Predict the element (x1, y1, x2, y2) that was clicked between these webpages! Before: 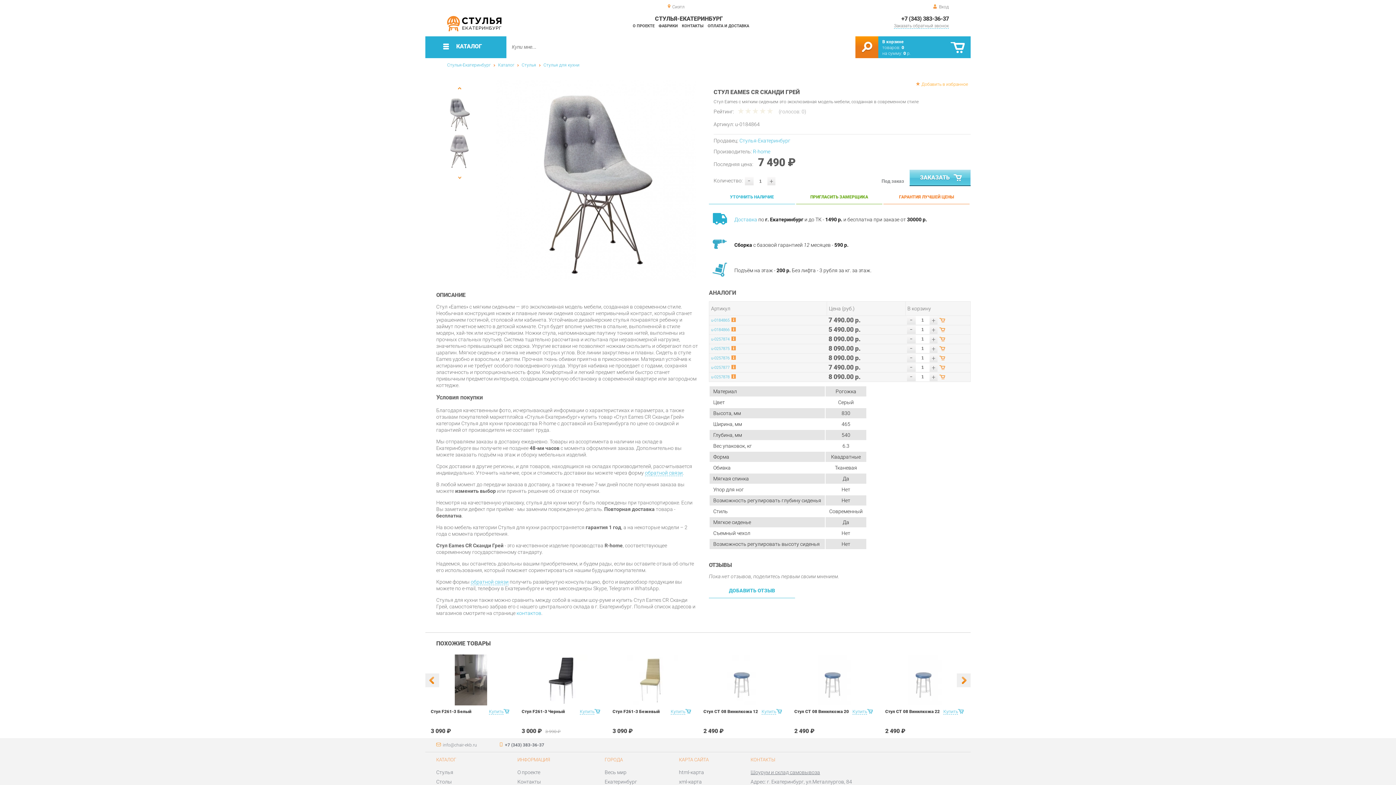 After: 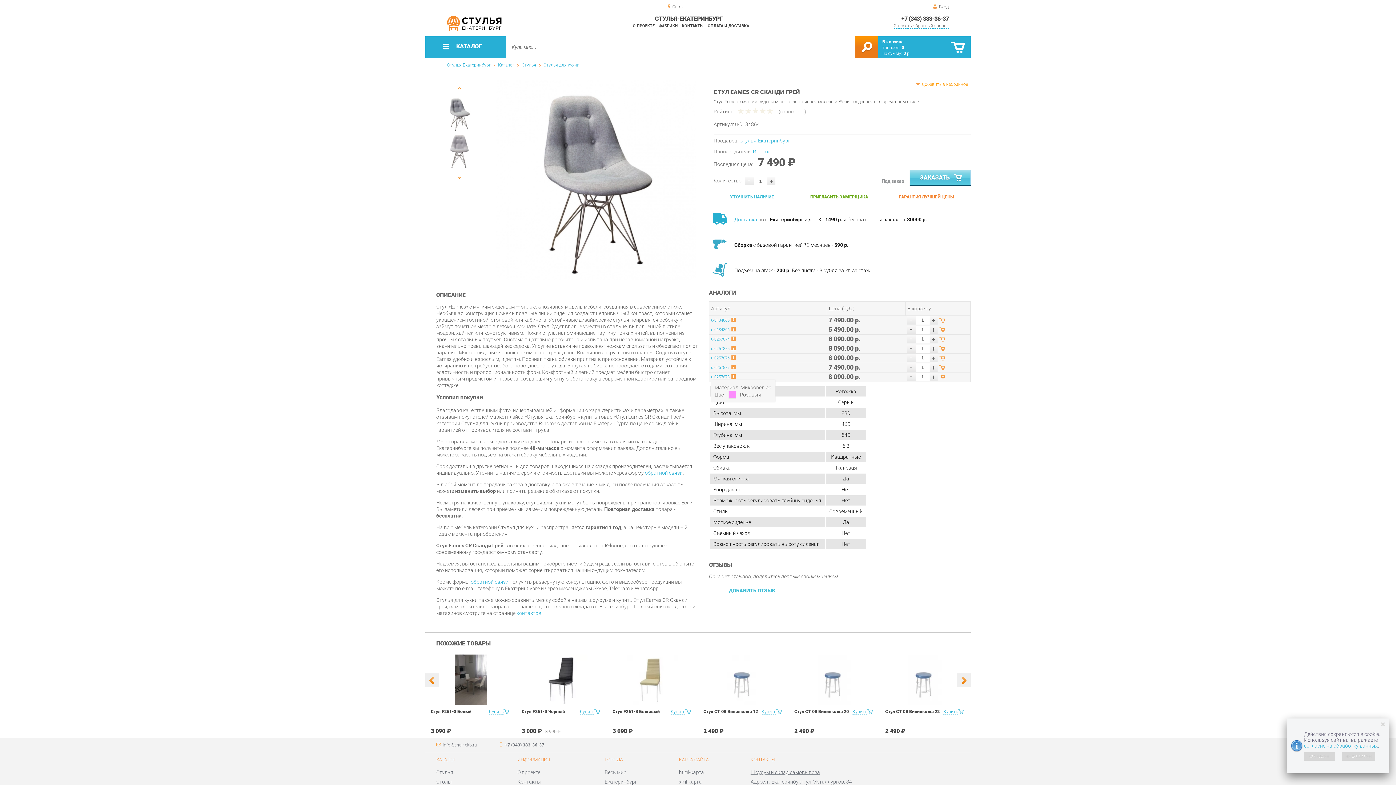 Action: bbox: (731, 374, 736, 378)